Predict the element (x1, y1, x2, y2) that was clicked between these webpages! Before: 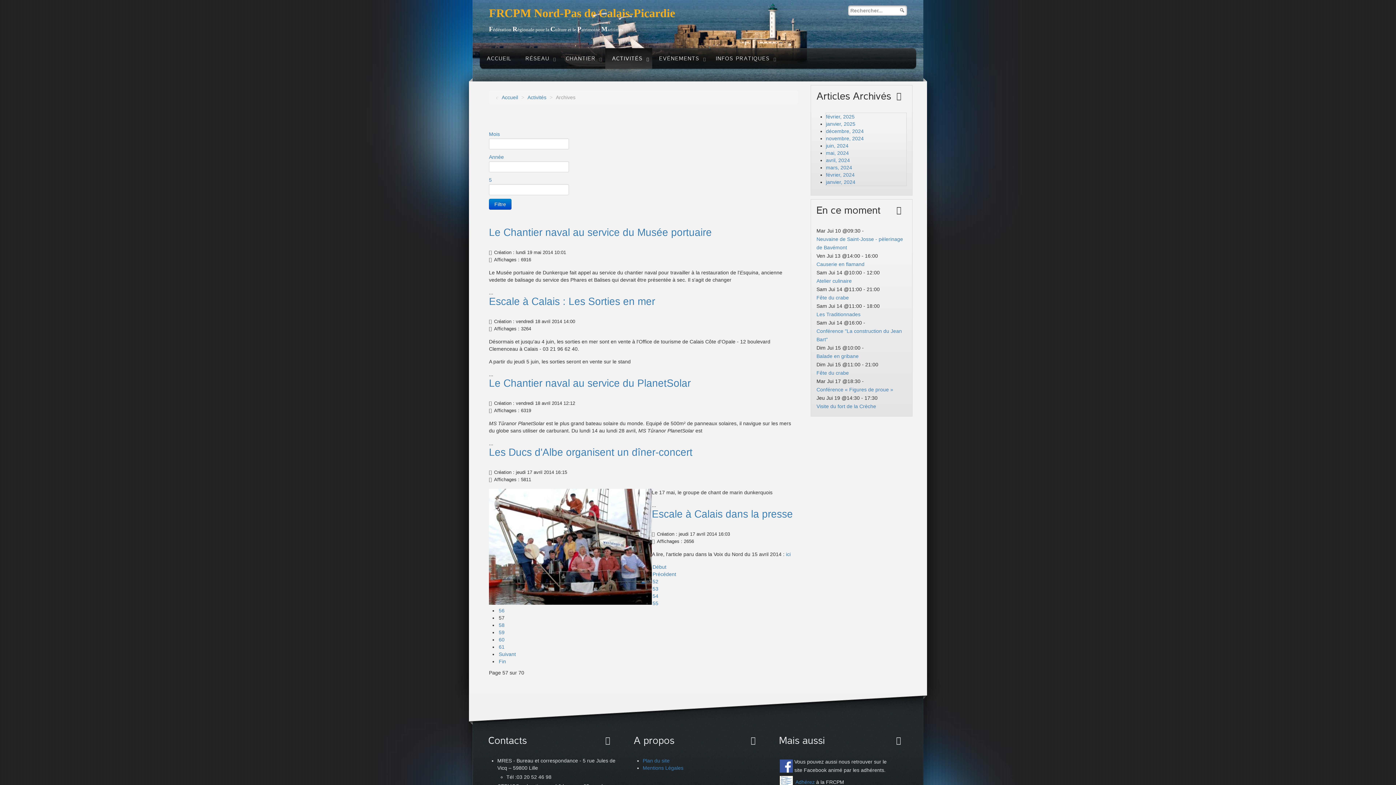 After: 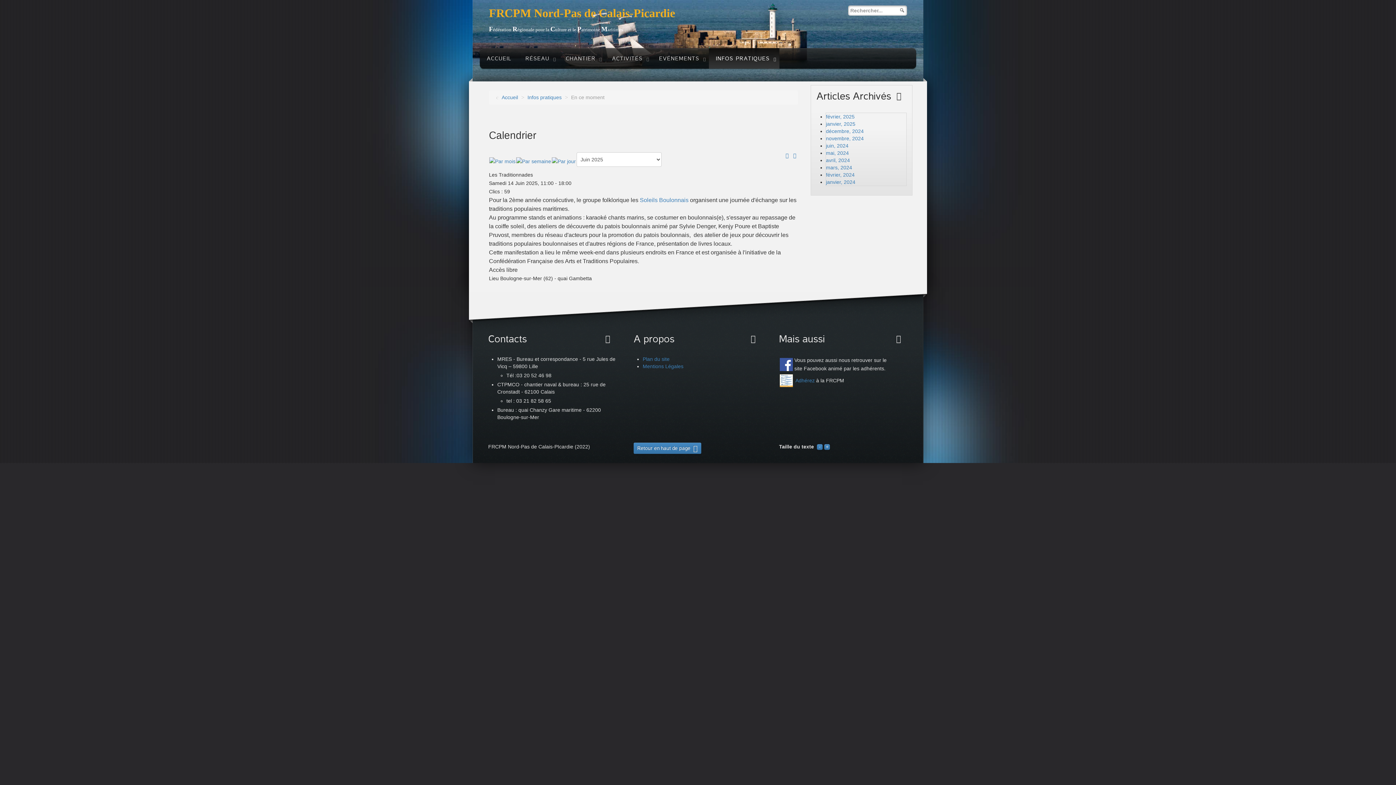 Action: bbox: (816, 311, 860, 317) label: Les Traditionnades